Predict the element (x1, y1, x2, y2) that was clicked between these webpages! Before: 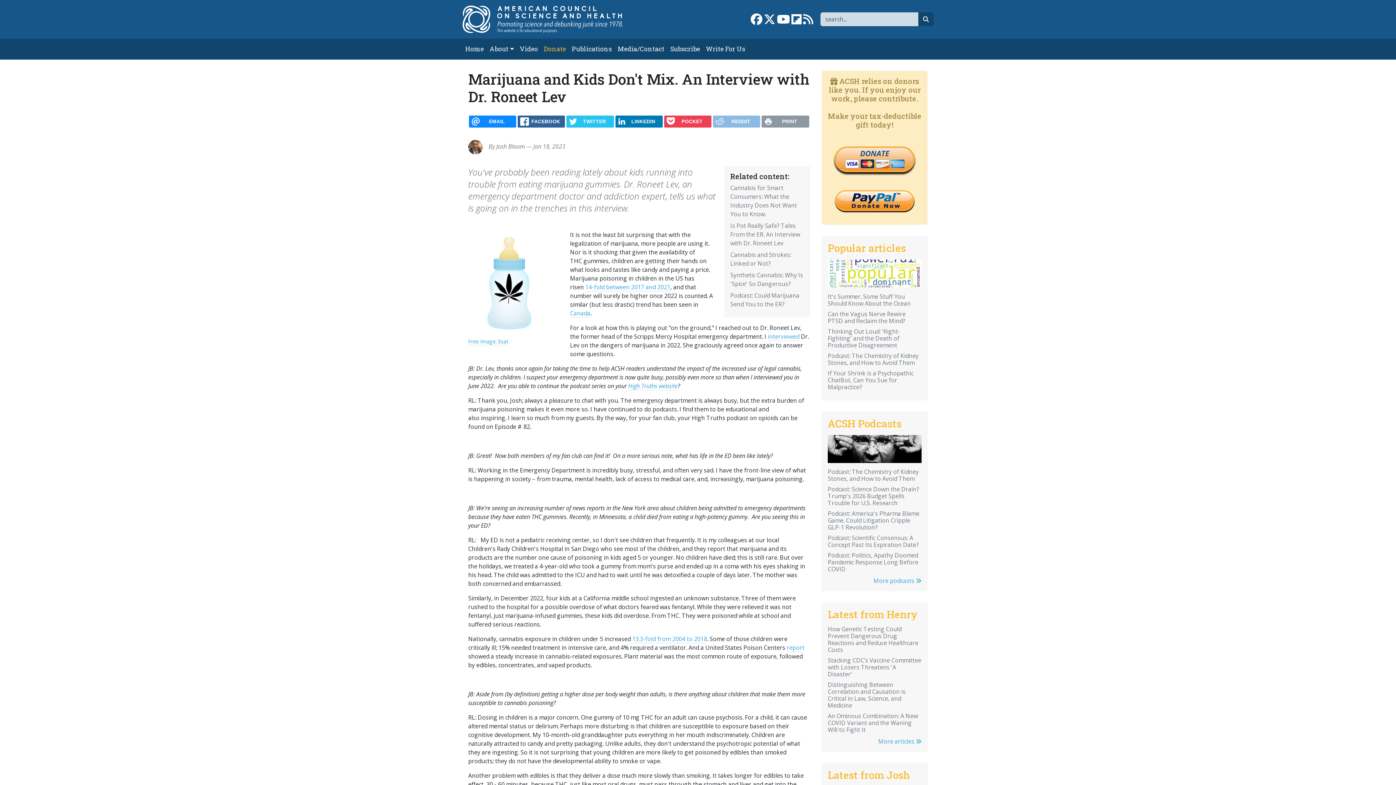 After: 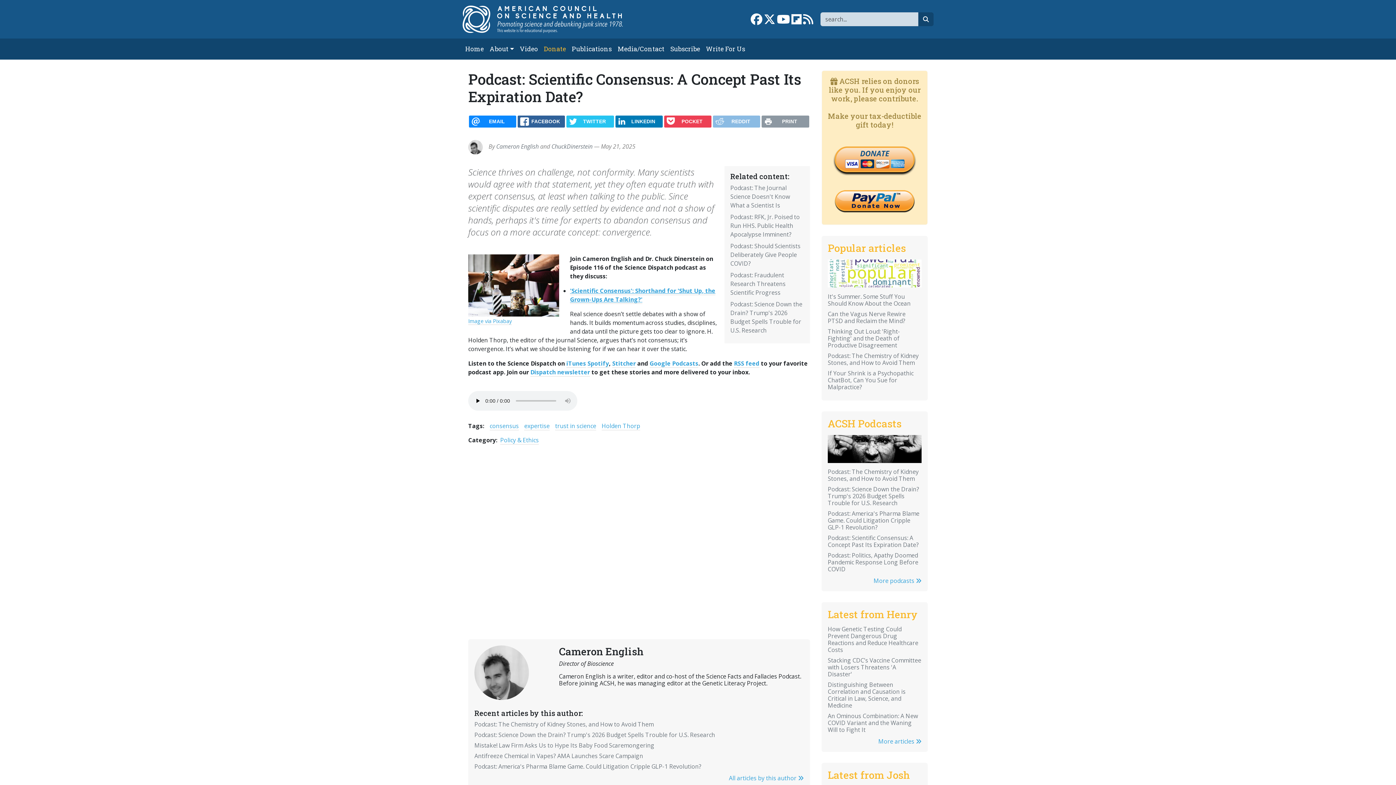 Action: label: Podcast: Scientific Consensus: A Concept Past Its Expiration Date? bbox: (828, 534, 918, 549)